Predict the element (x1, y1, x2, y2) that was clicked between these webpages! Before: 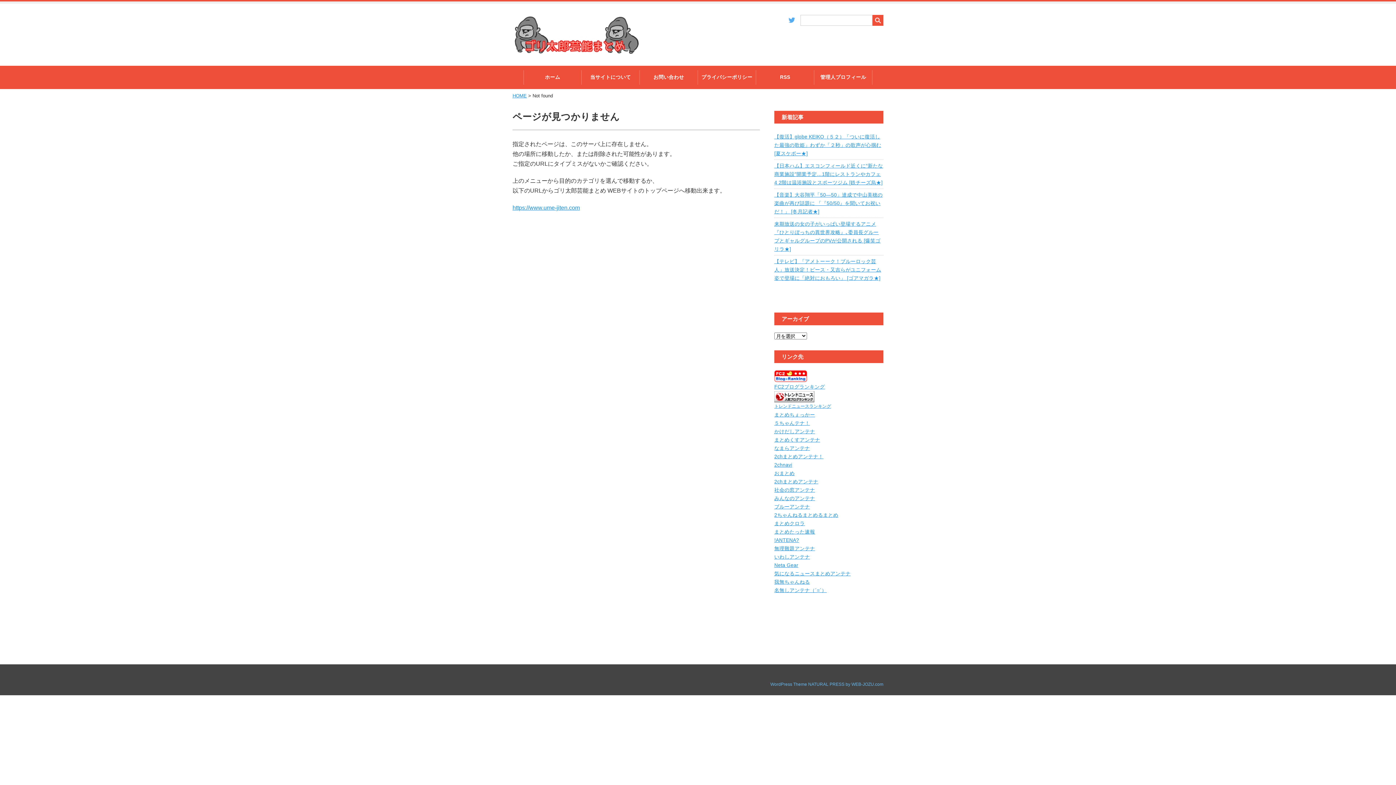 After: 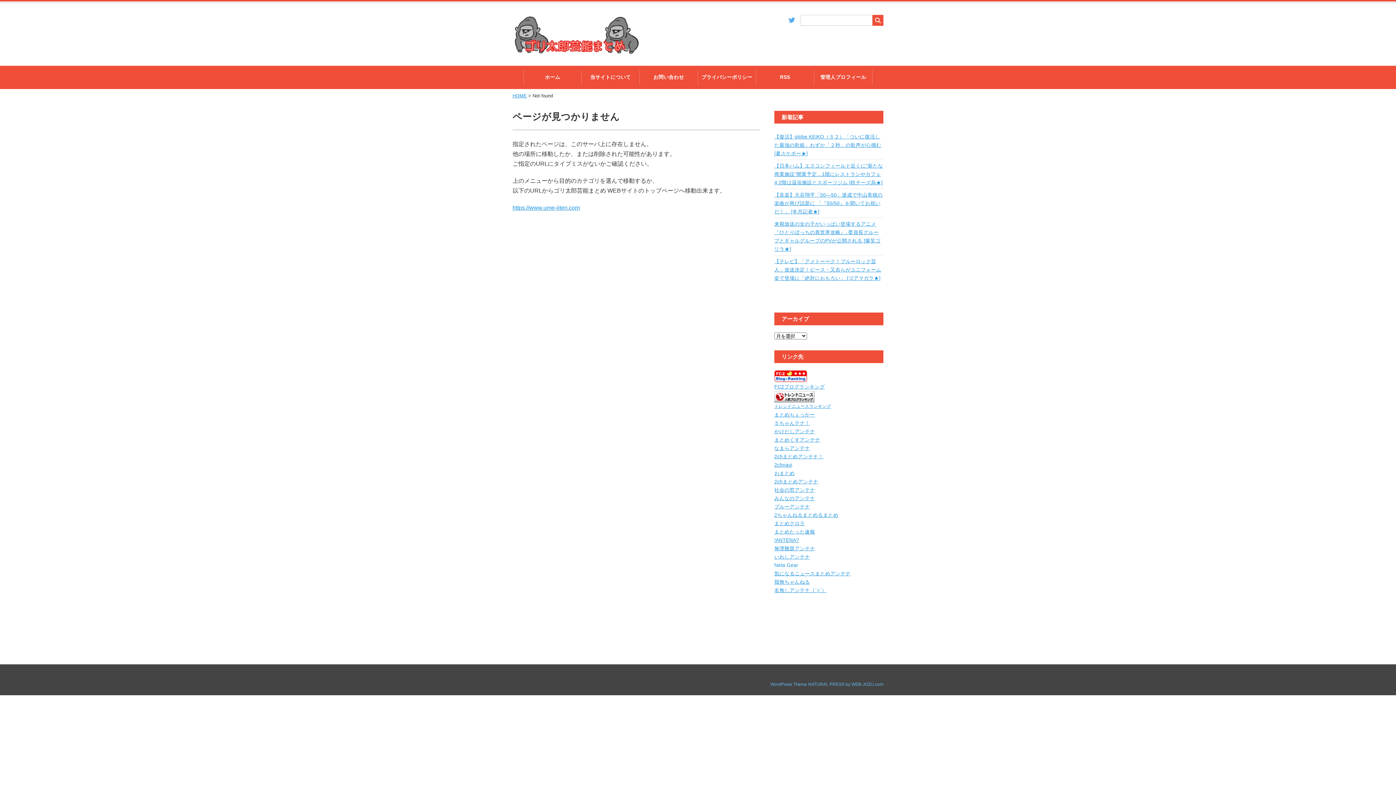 Action: bbox: (774, 562, 798, 568) label: Neta Gear